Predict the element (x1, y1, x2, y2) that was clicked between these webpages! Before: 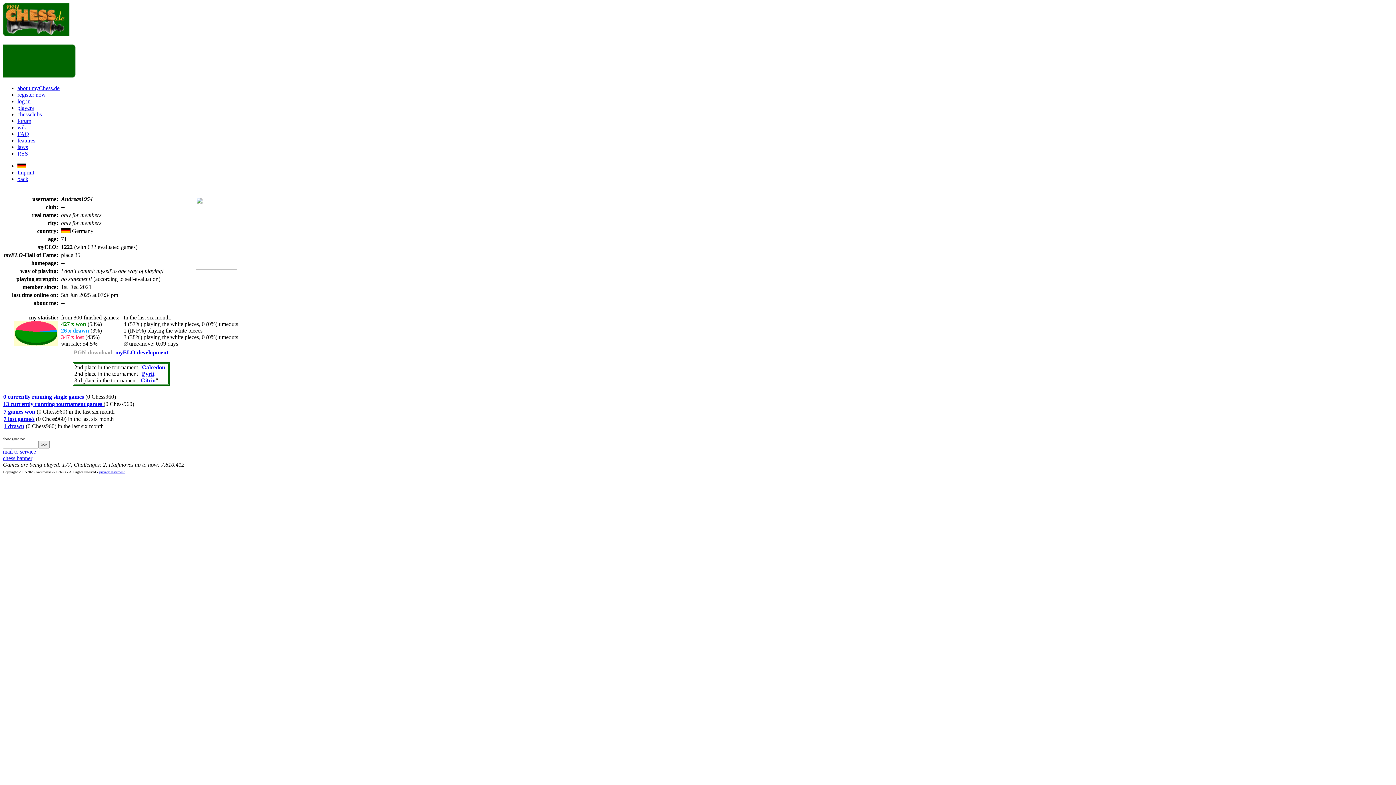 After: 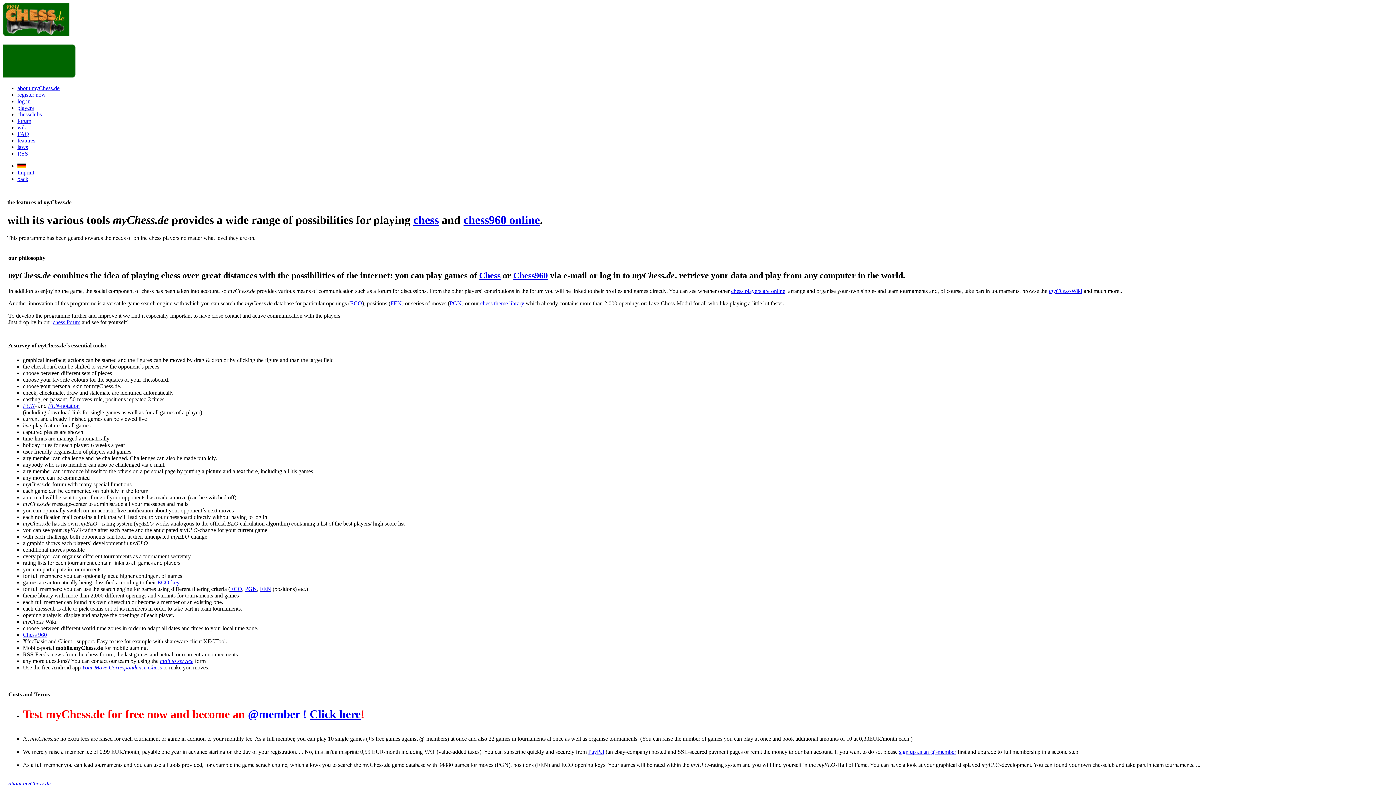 Action: label: features bbox: (17, 137, 35, 143)